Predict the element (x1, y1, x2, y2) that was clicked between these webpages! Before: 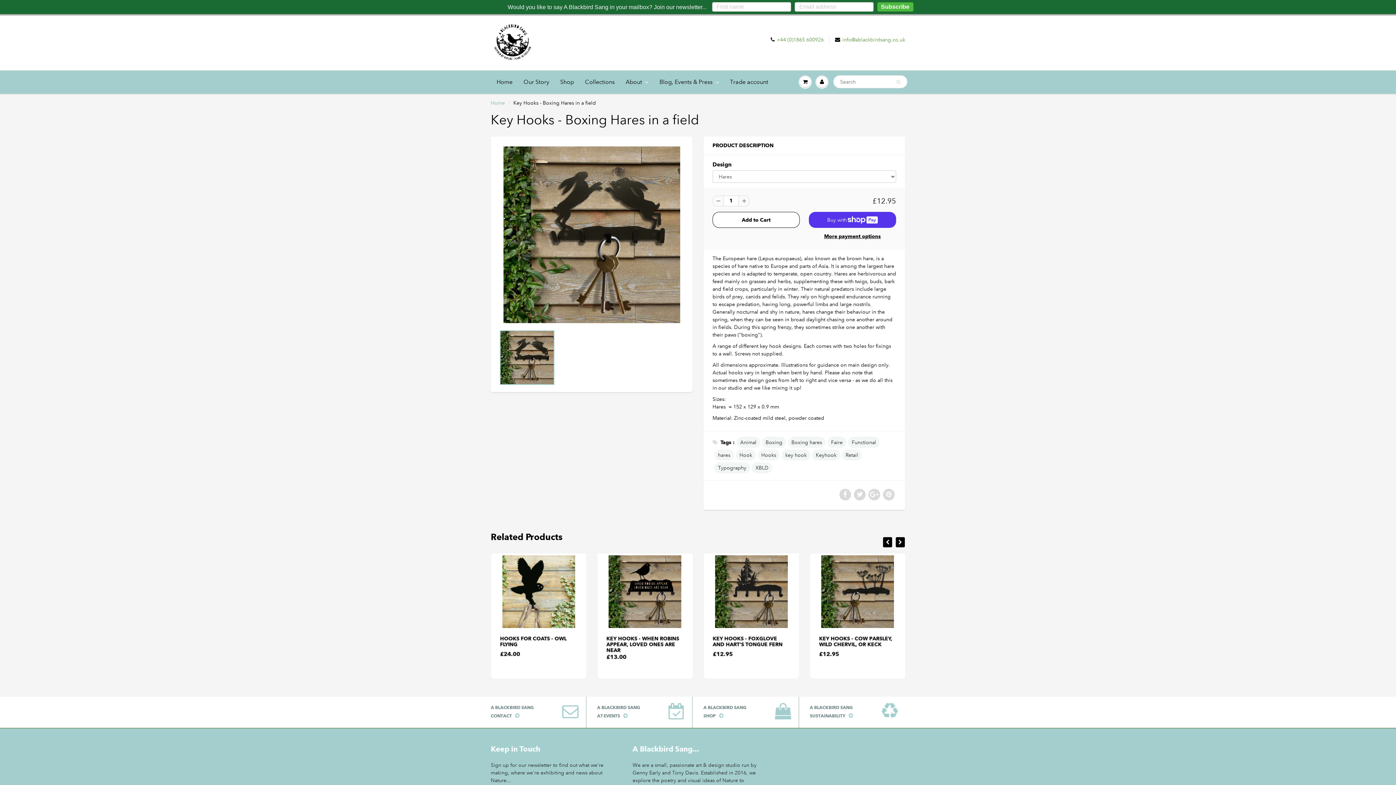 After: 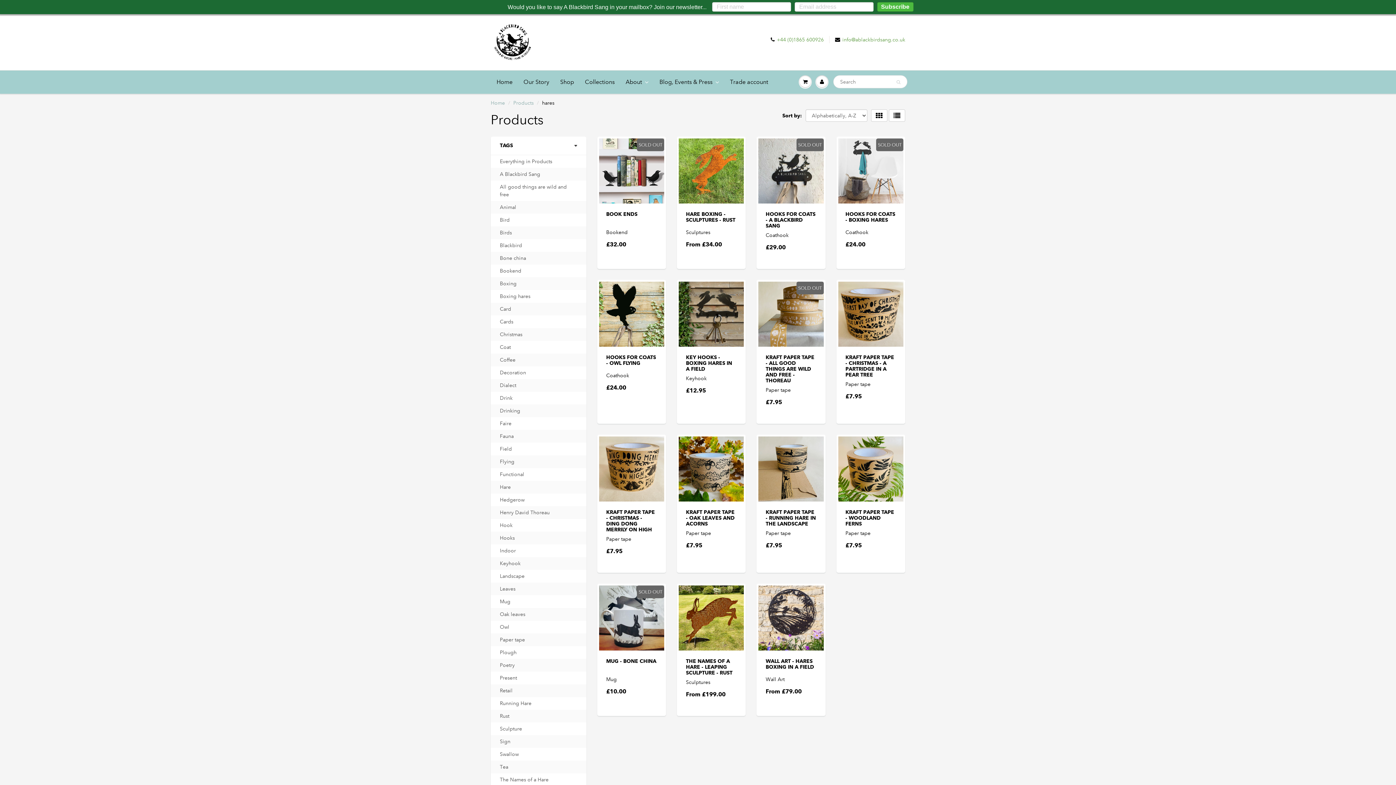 Action: label: hares bbox: (714, 449, 734, 460)